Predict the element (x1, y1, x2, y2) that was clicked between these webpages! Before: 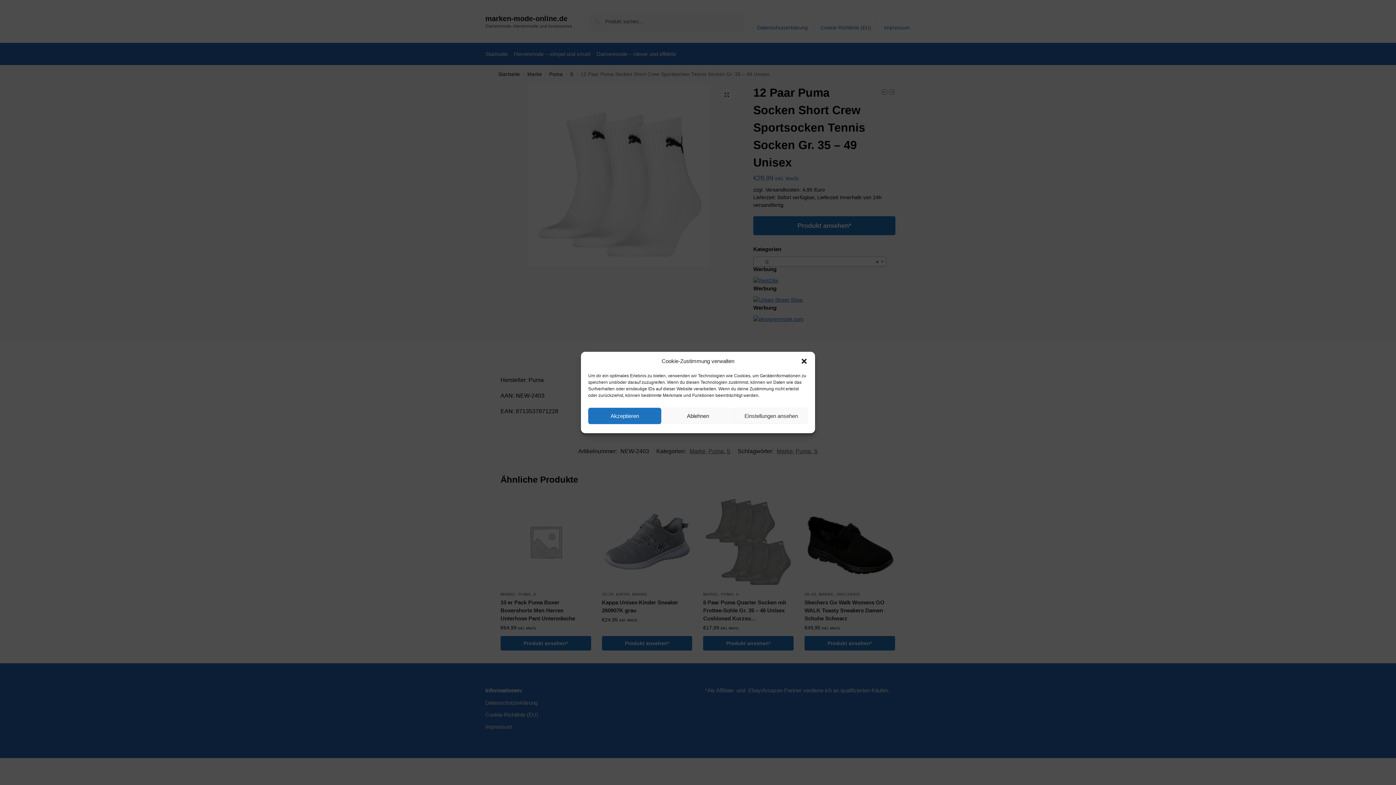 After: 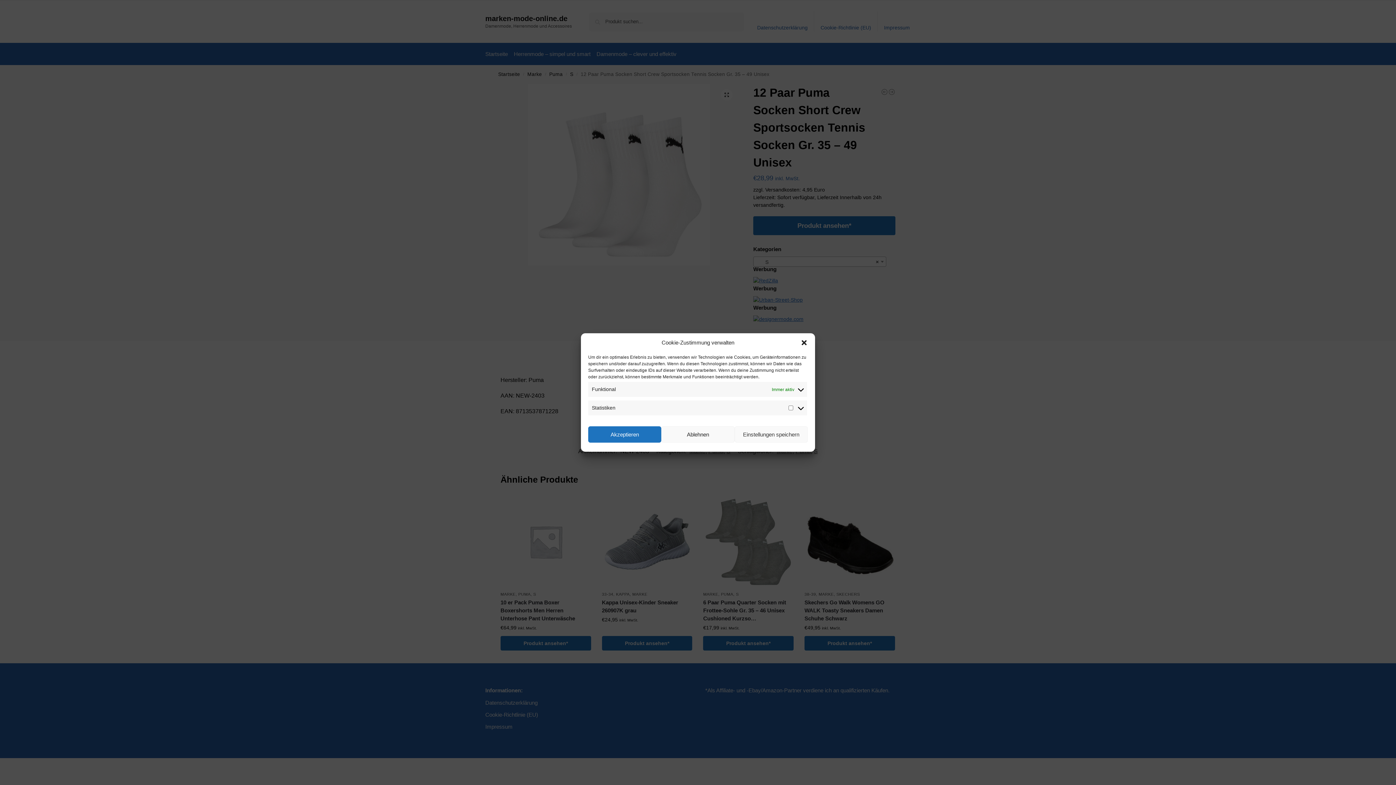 Action: bbox: (734, 408, 807, 424) label: Einstellungen ansehen